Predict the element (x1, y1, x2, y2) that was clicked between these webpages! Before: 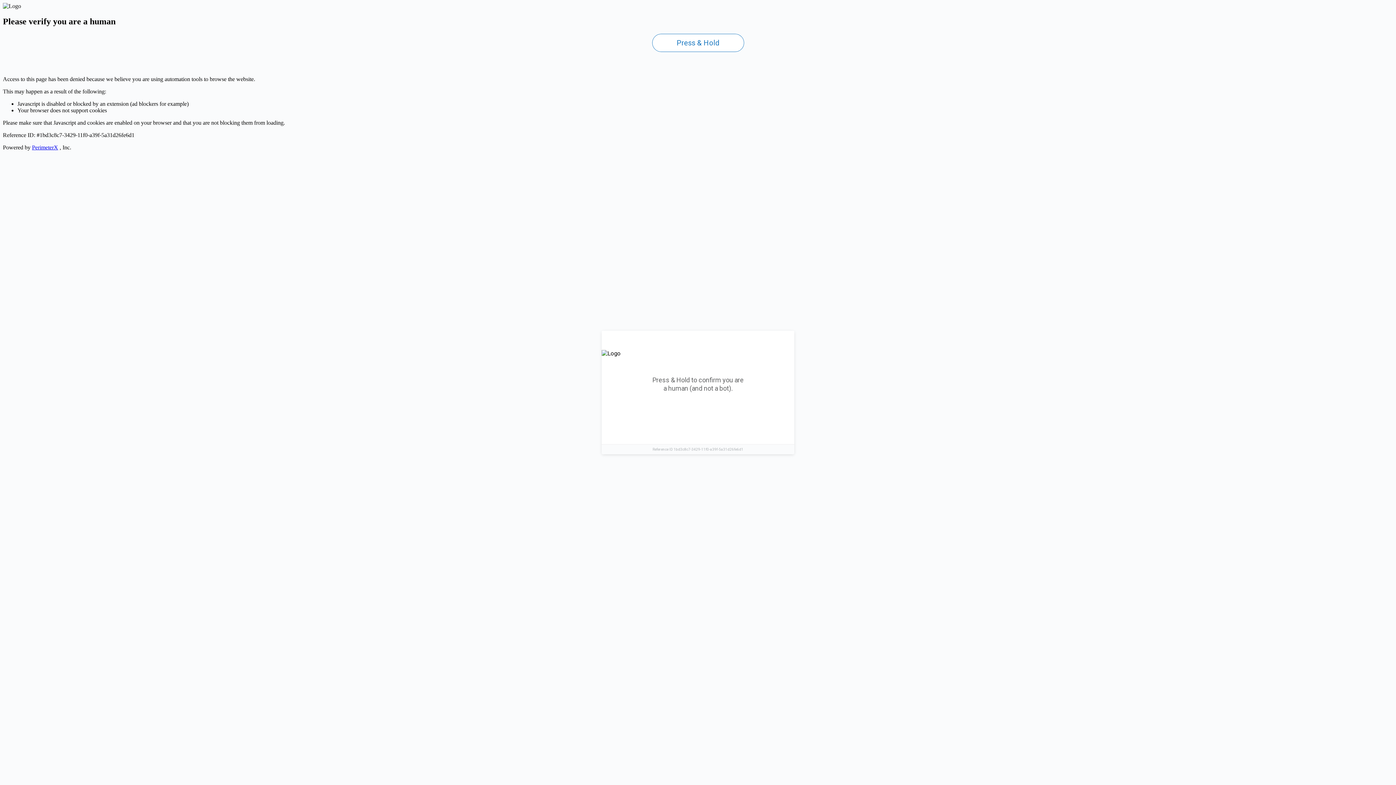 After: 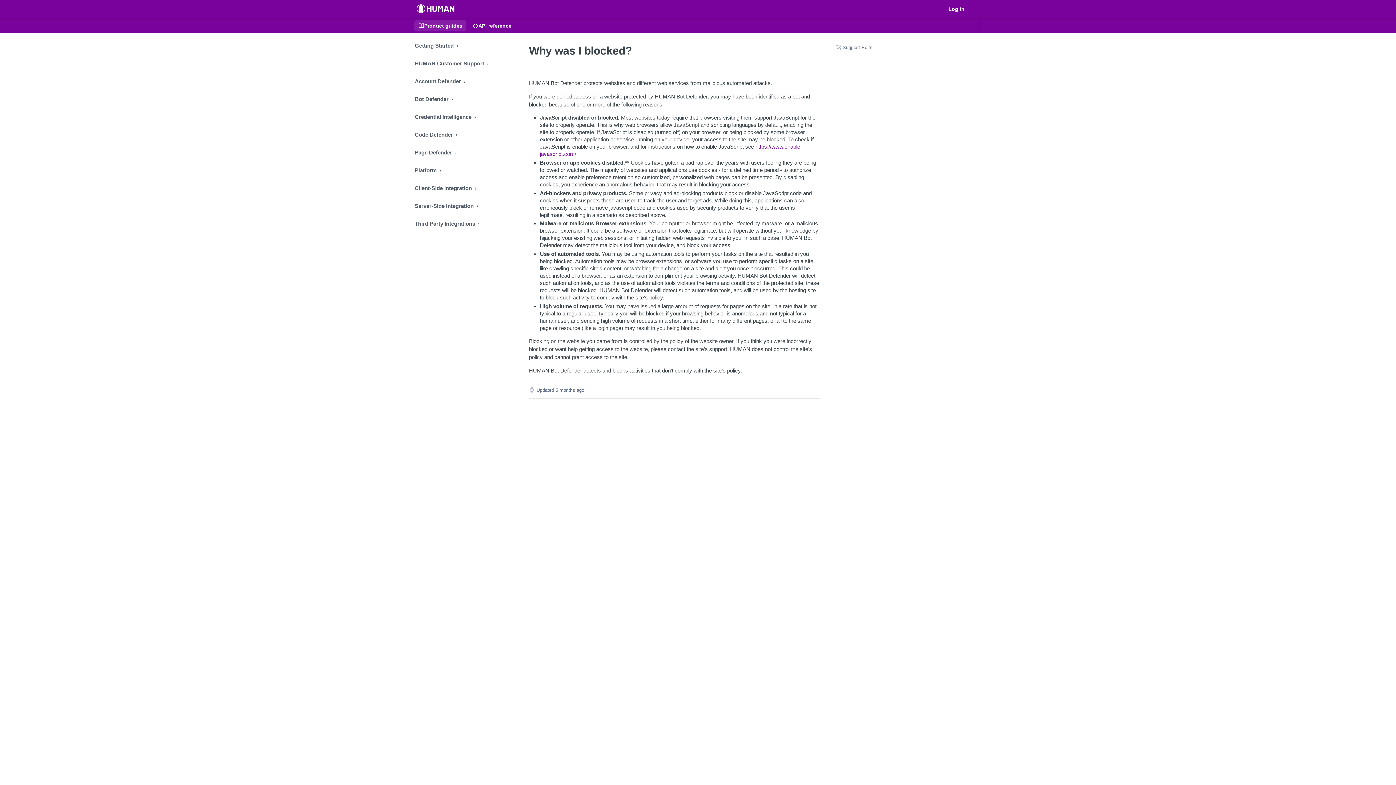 Action: bbox: (32, 144, 58, 150) label: PerimeterX